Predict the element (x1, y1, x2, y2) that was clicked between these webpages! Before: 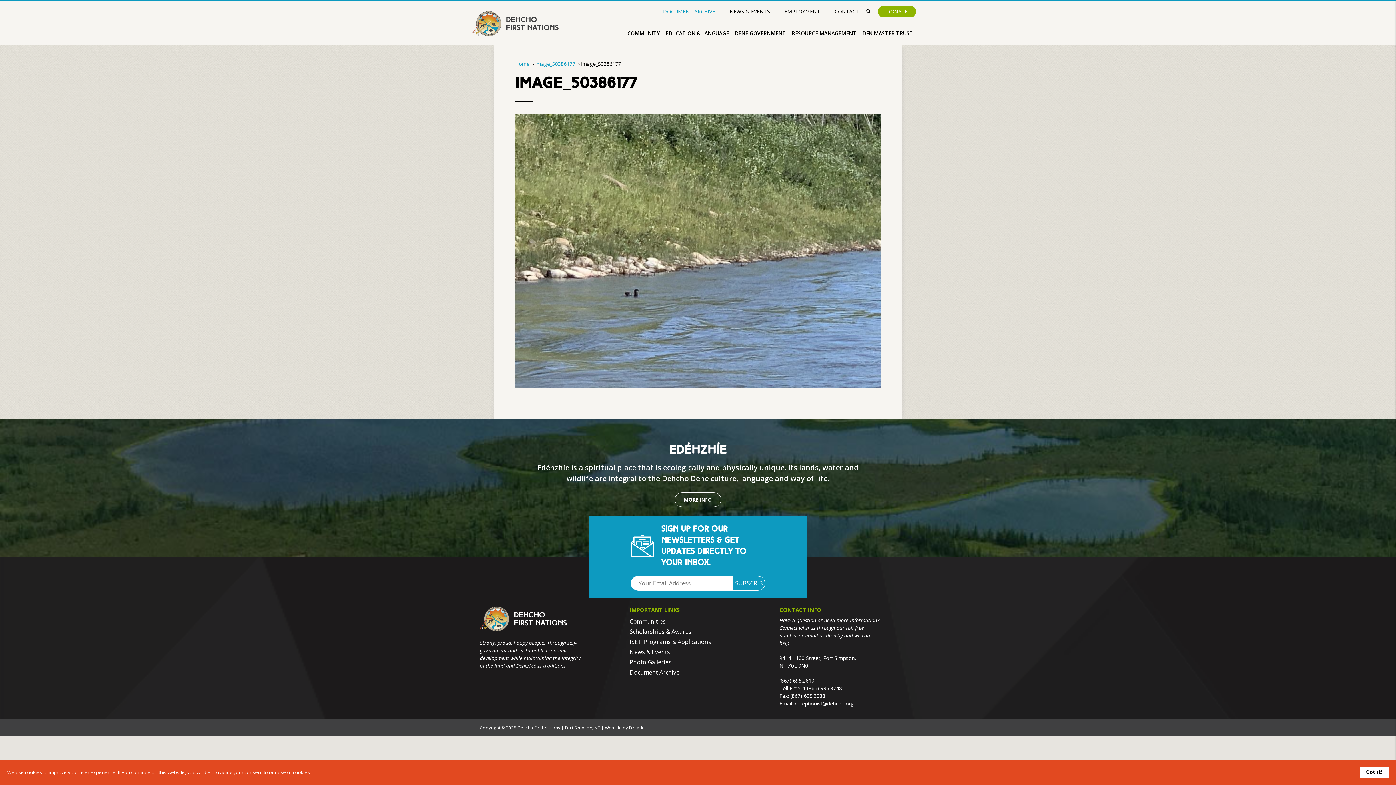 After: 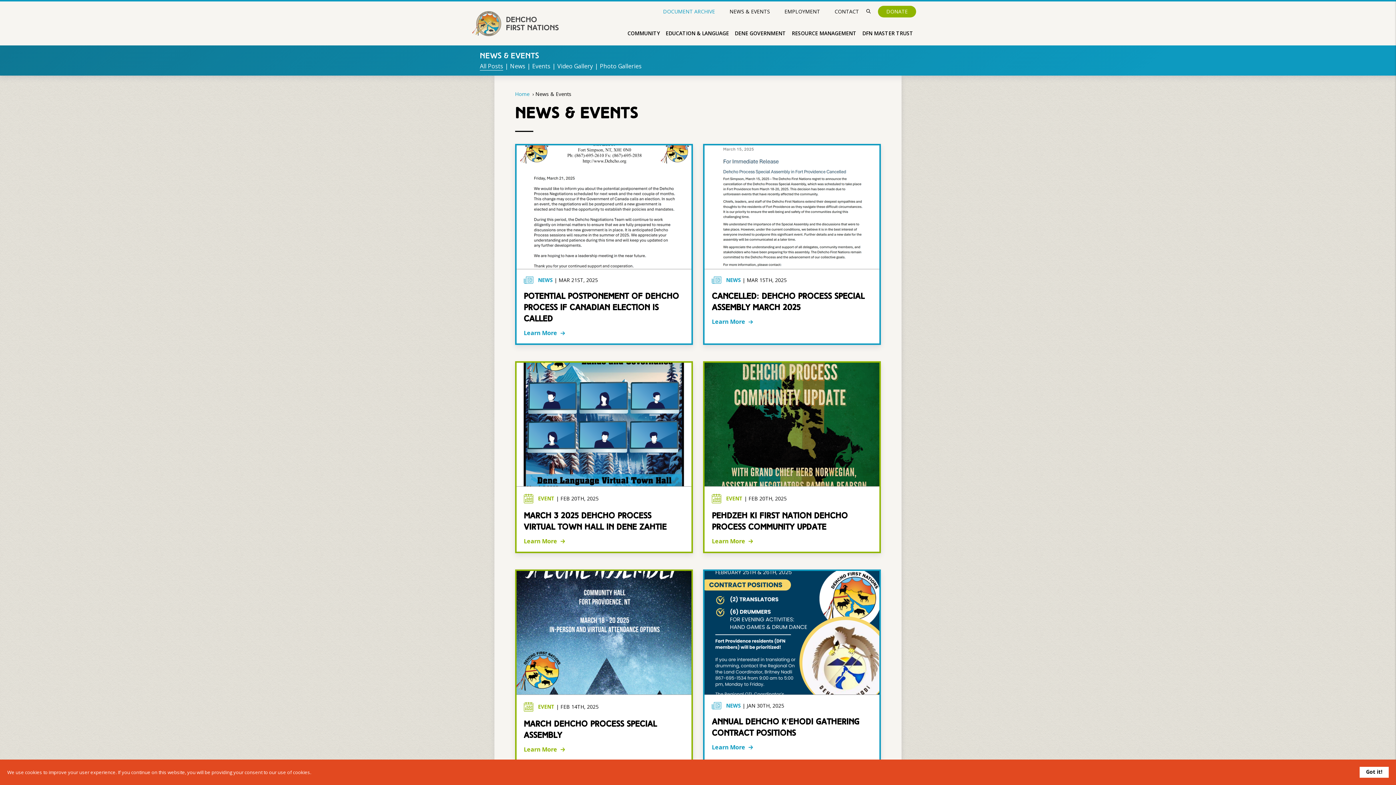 Action: bbox: (629, 648, 670, 656) label: News & Events